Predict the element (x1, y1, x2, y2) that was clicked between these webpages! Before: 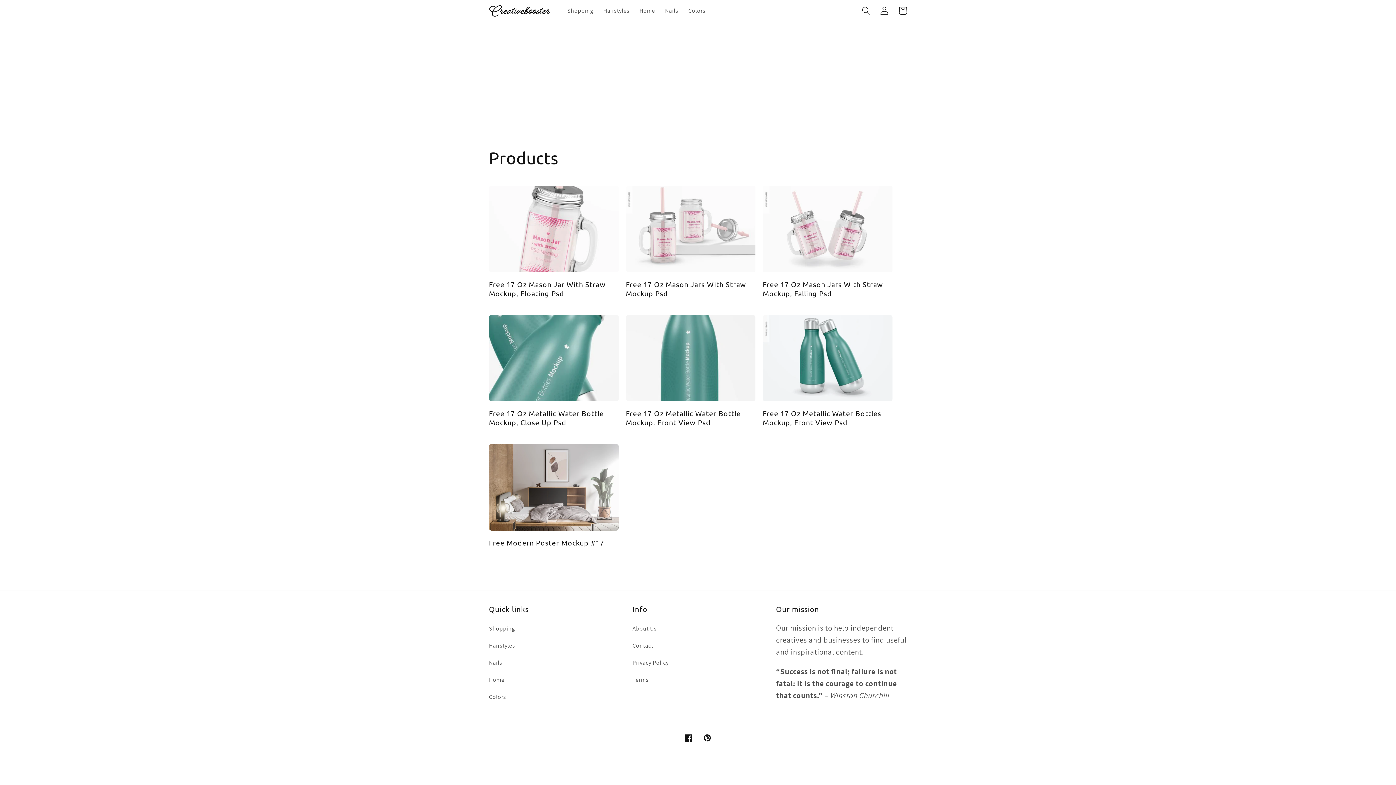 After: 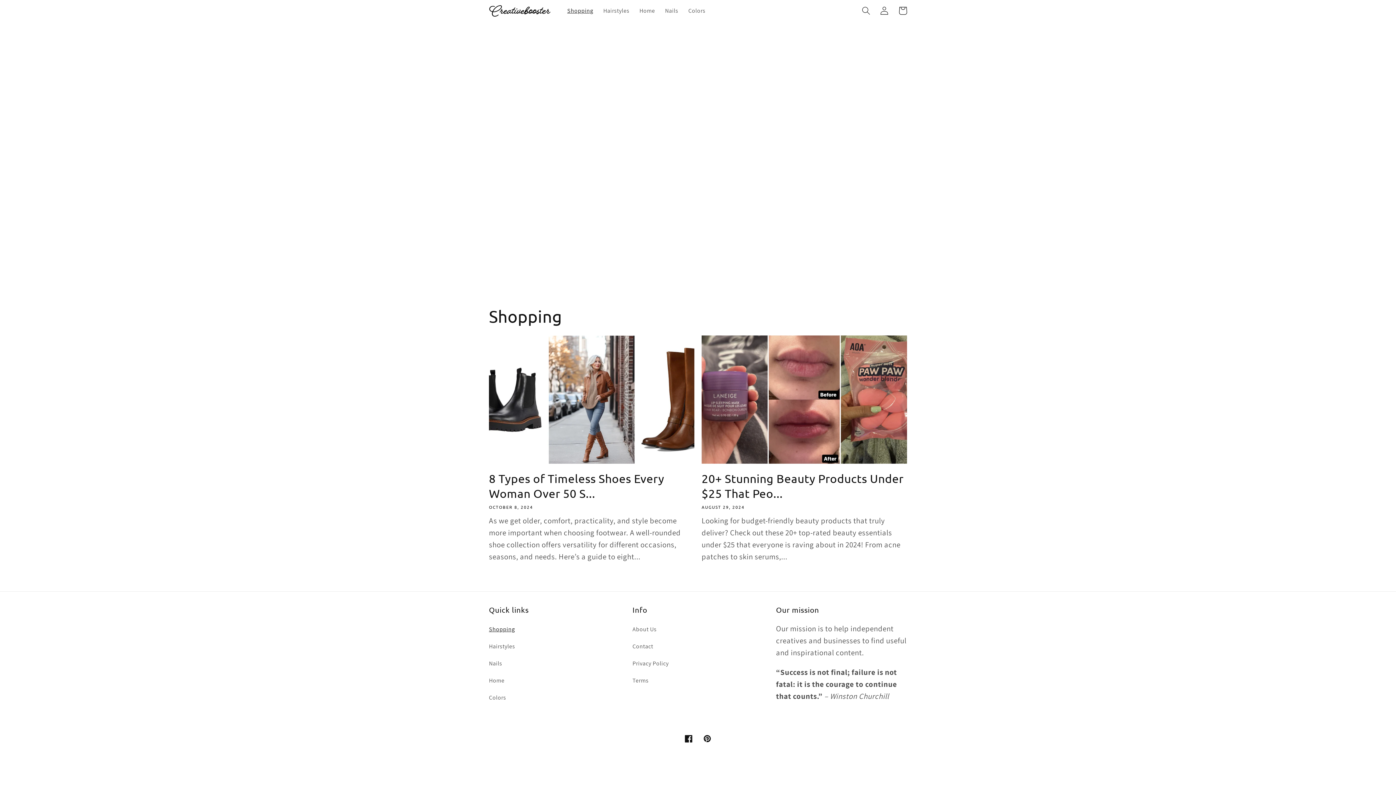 Action: bbox: (489, 624, 515, 636) label: Shopping